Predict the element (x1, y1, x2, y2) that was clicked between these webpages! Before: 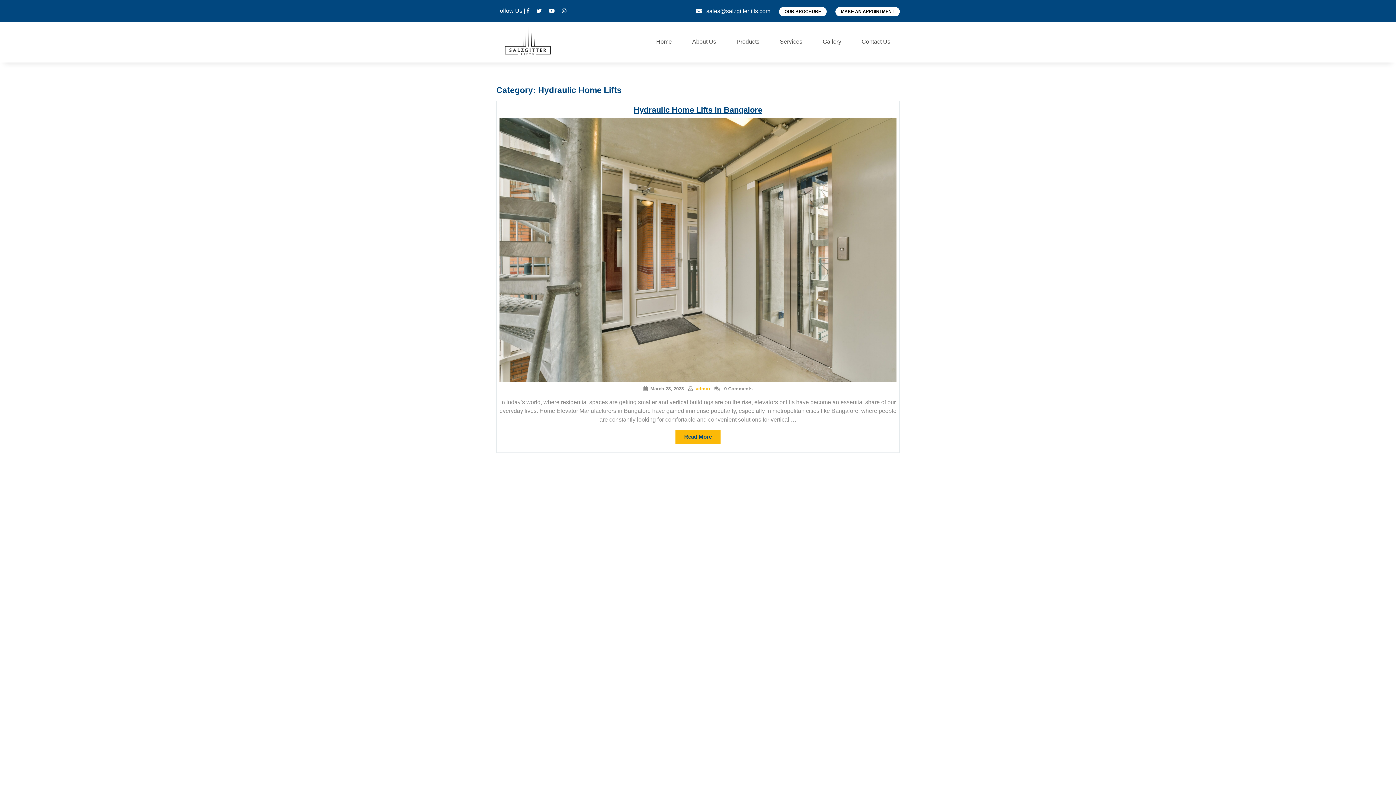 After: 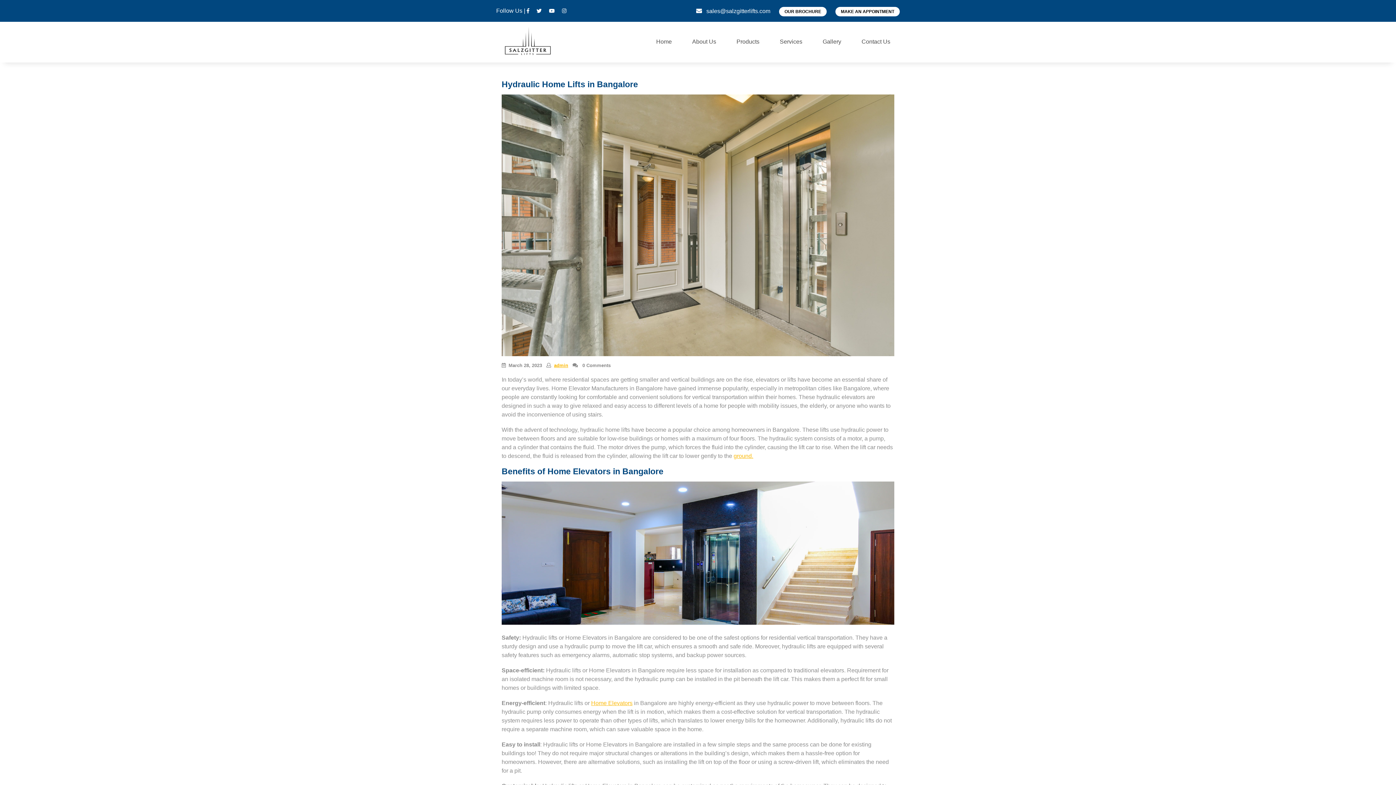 Action: label: Hydraulic Home Lifts in Bangalore bbox: (633, 105, 762, 114)